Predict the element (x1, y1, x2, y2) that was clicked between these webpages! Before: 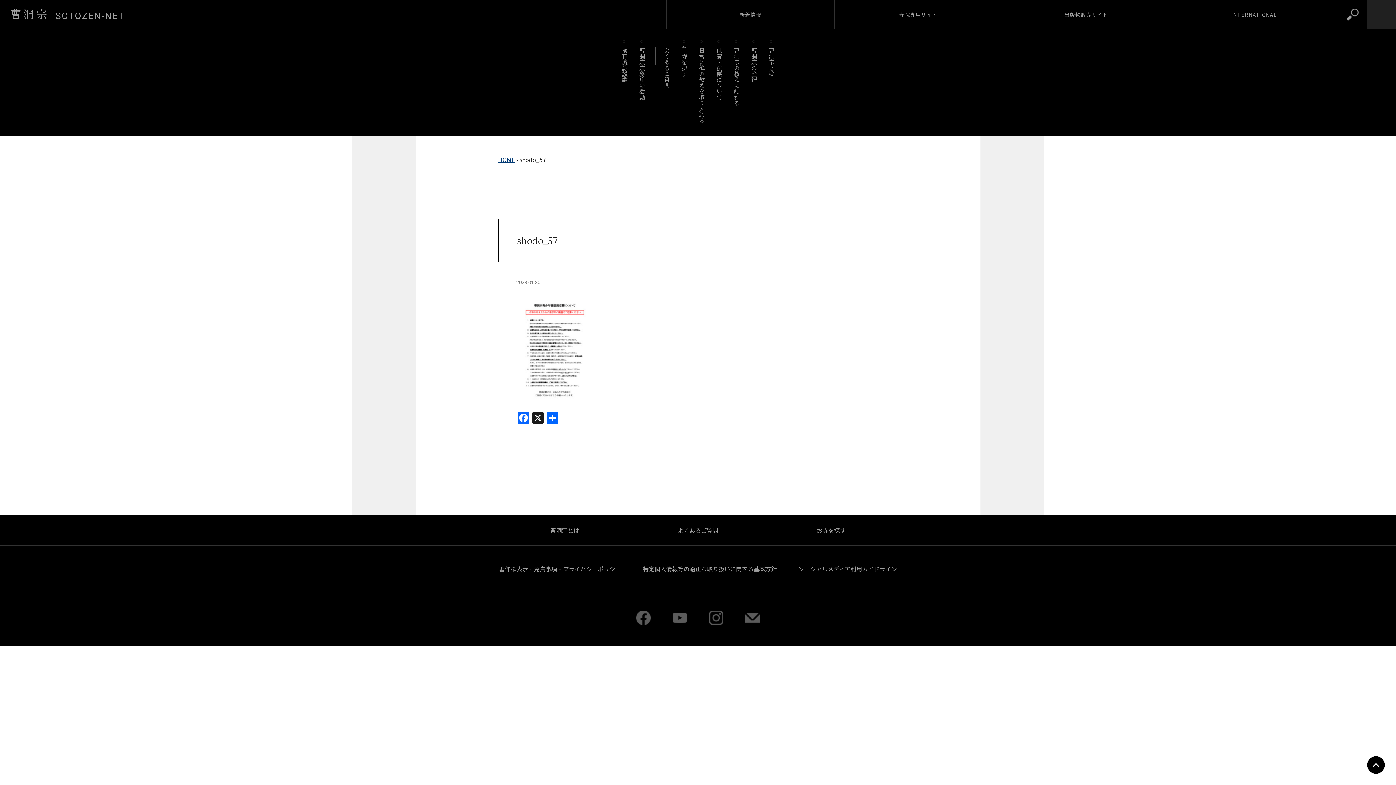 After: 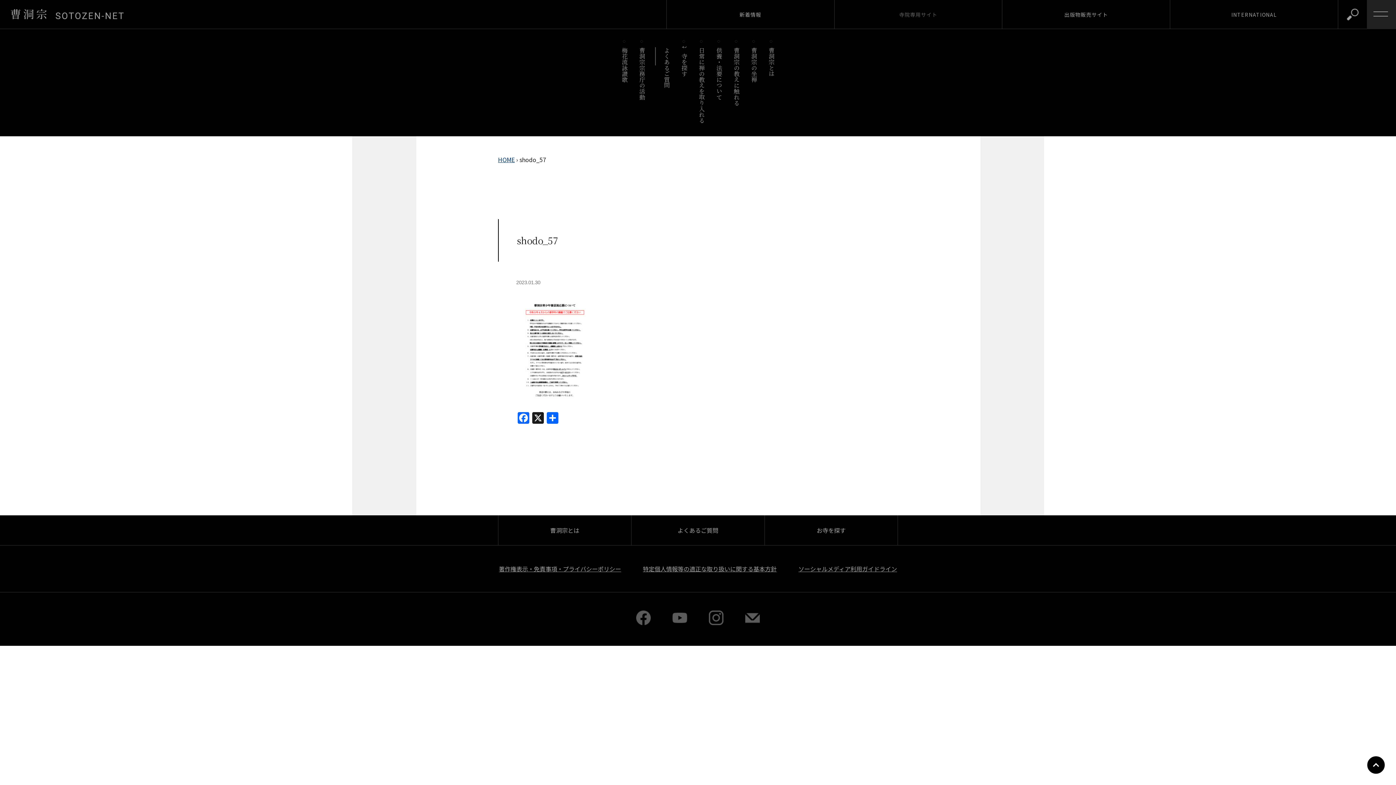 Action: bbox: (834, 0, 1002, 29) label: 寺院専用サイト